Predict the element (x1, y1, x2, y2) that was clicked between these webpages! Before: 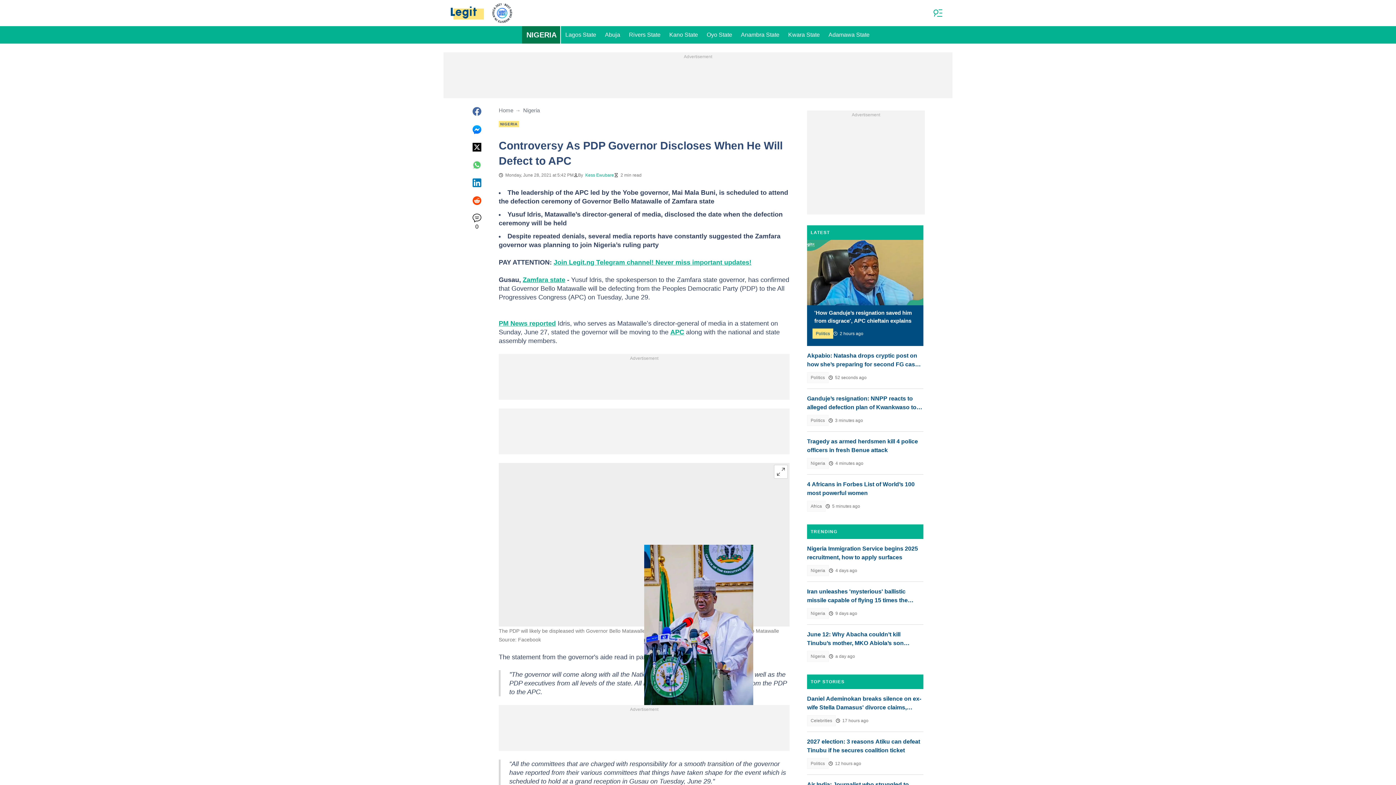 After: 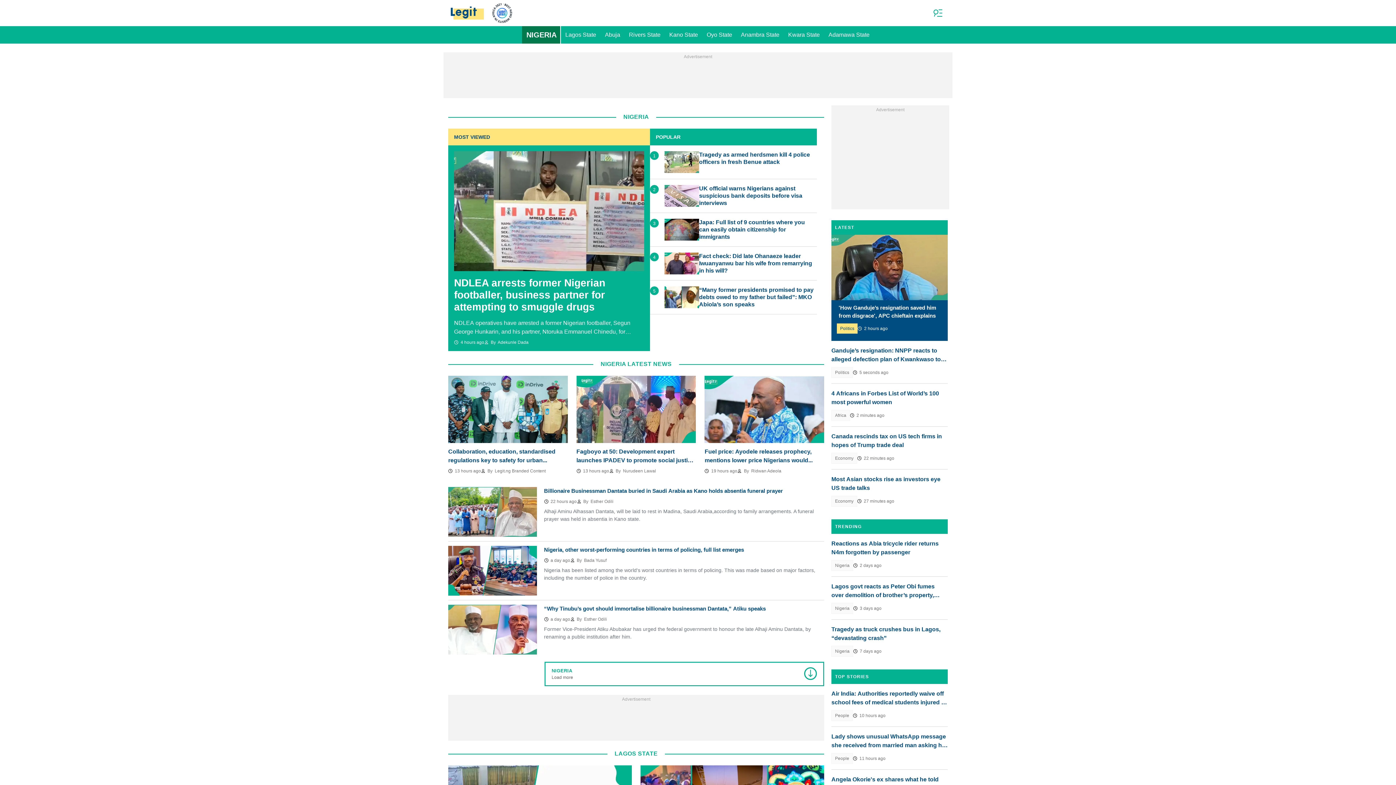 Action: label: Nigeria bbox: (807, 565, 829, 576)